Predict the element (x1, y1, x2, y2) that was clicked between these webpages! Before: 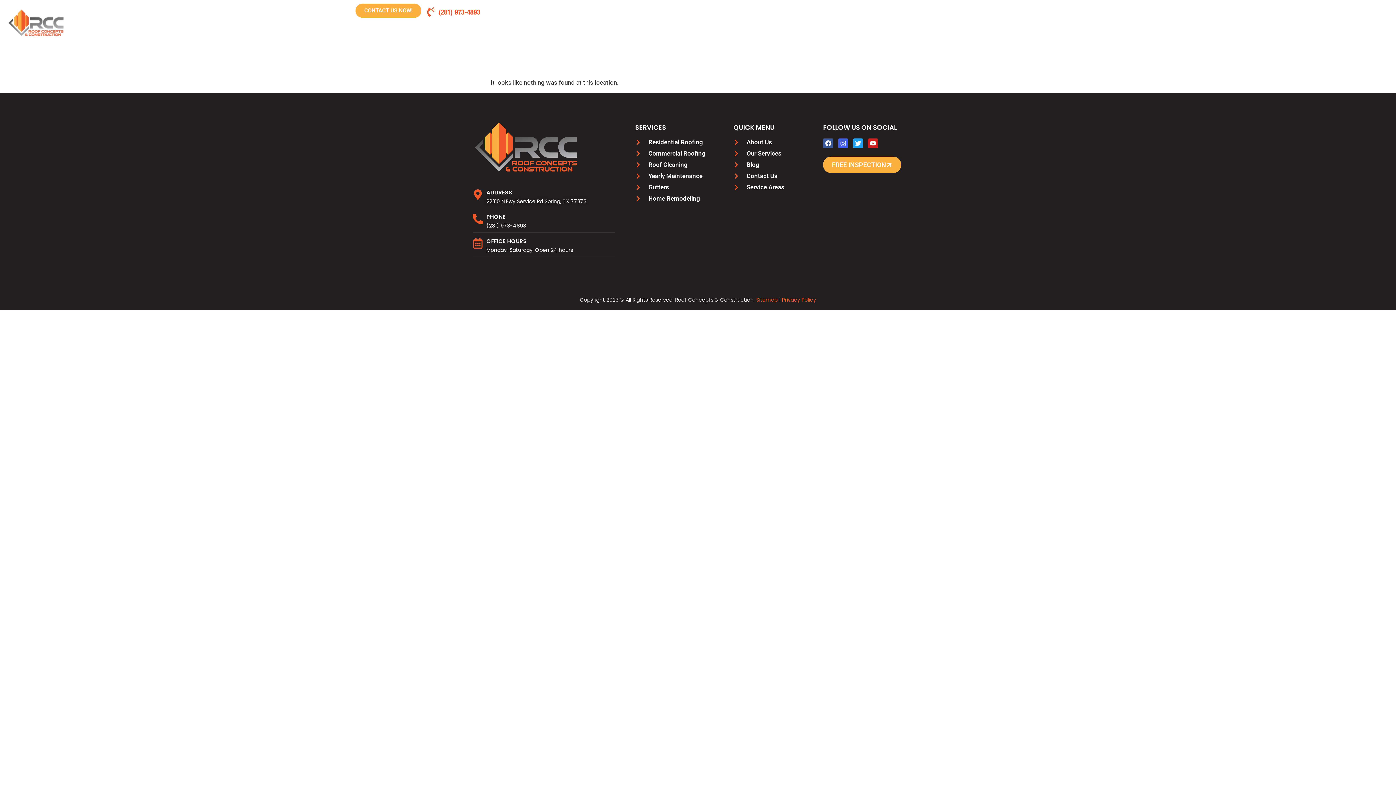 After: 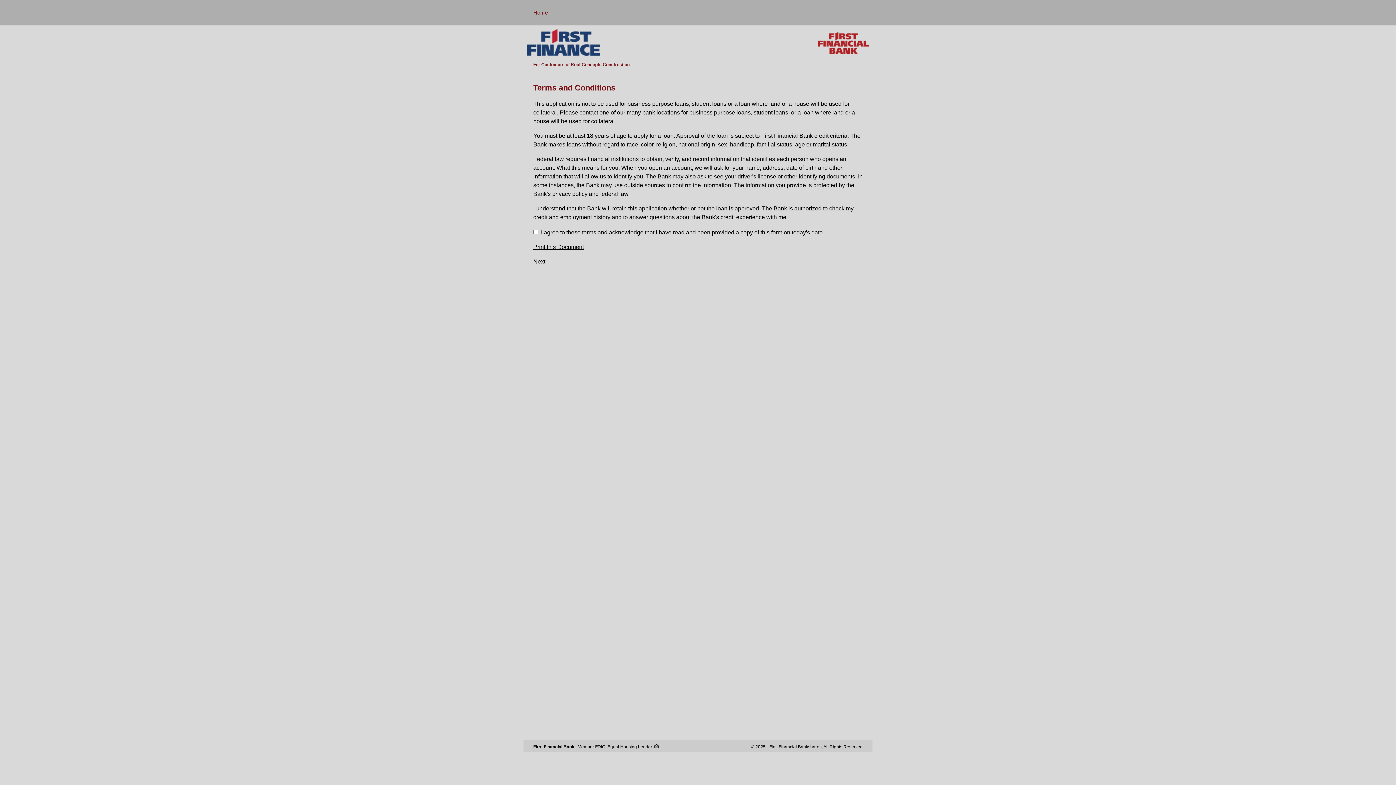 Action: label: FINANCING bbox: (310, 7, 344, 14)